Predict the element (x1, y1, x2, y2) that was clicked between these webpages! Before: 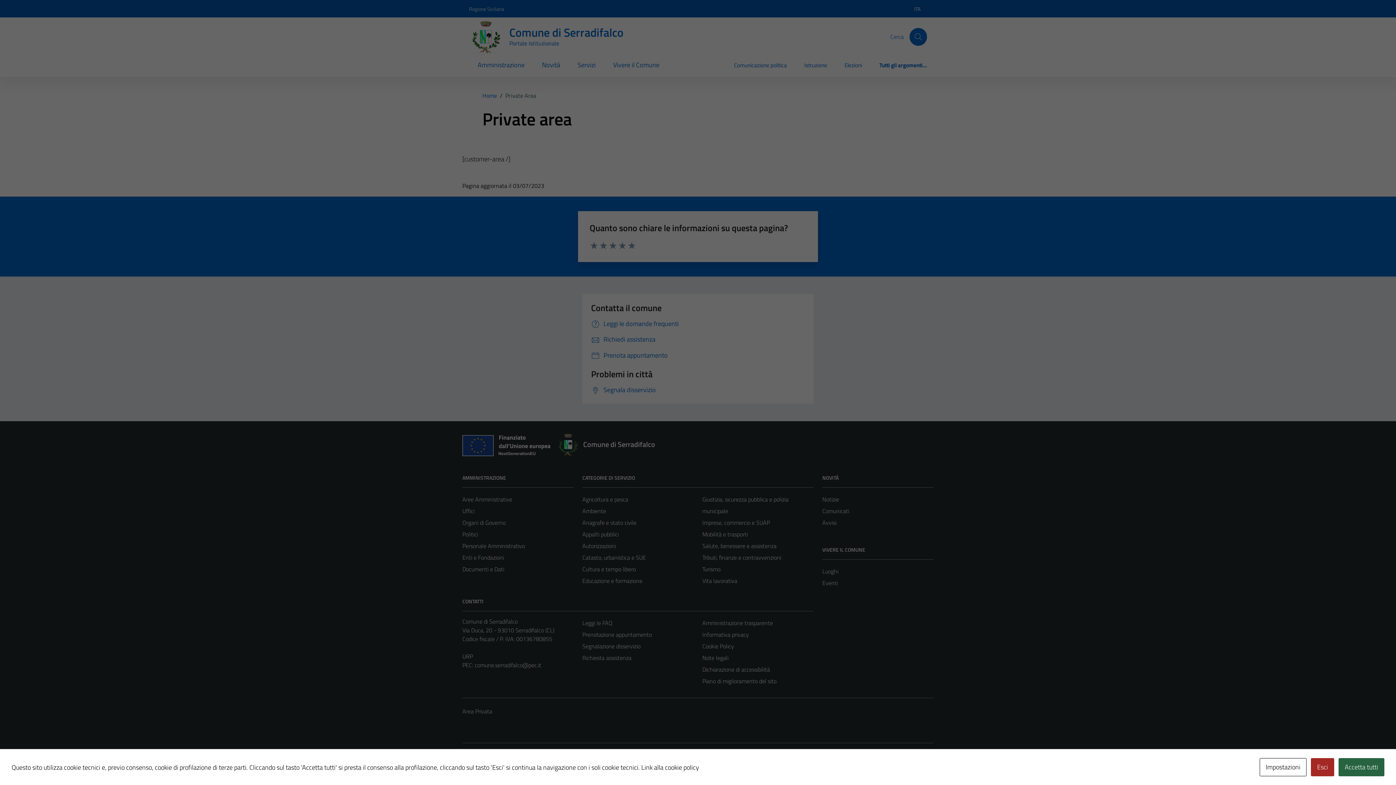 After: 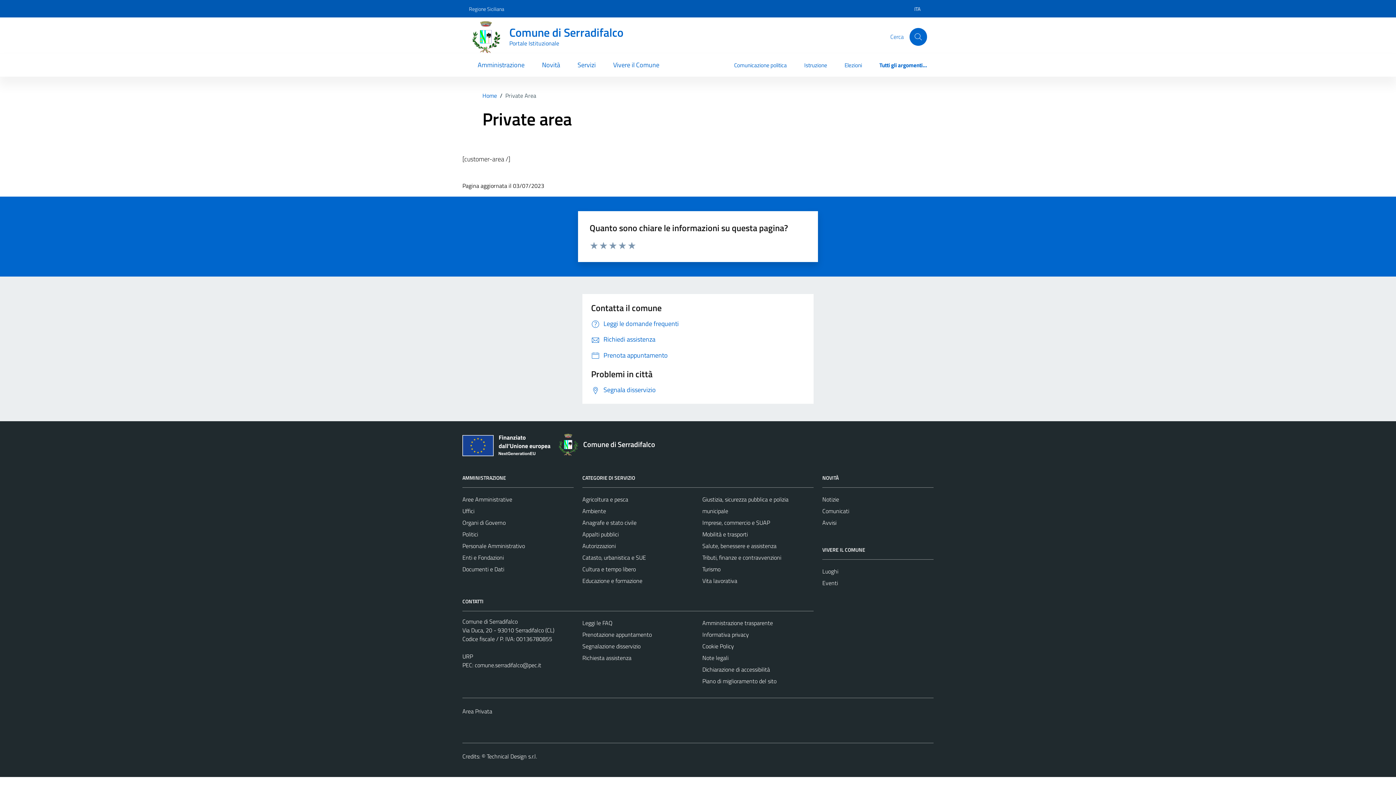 Action: bbox: (1311, 758, 1334, 776) label: Esci